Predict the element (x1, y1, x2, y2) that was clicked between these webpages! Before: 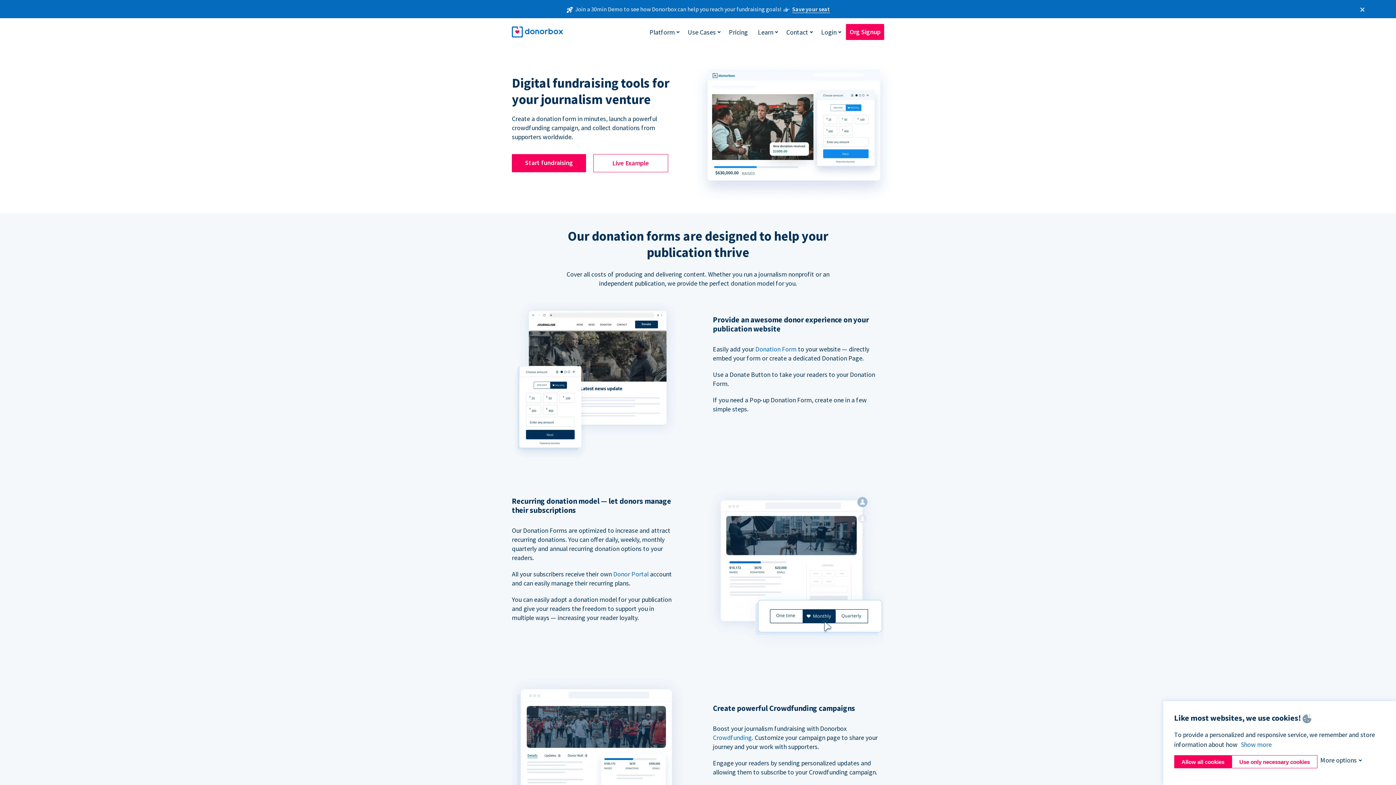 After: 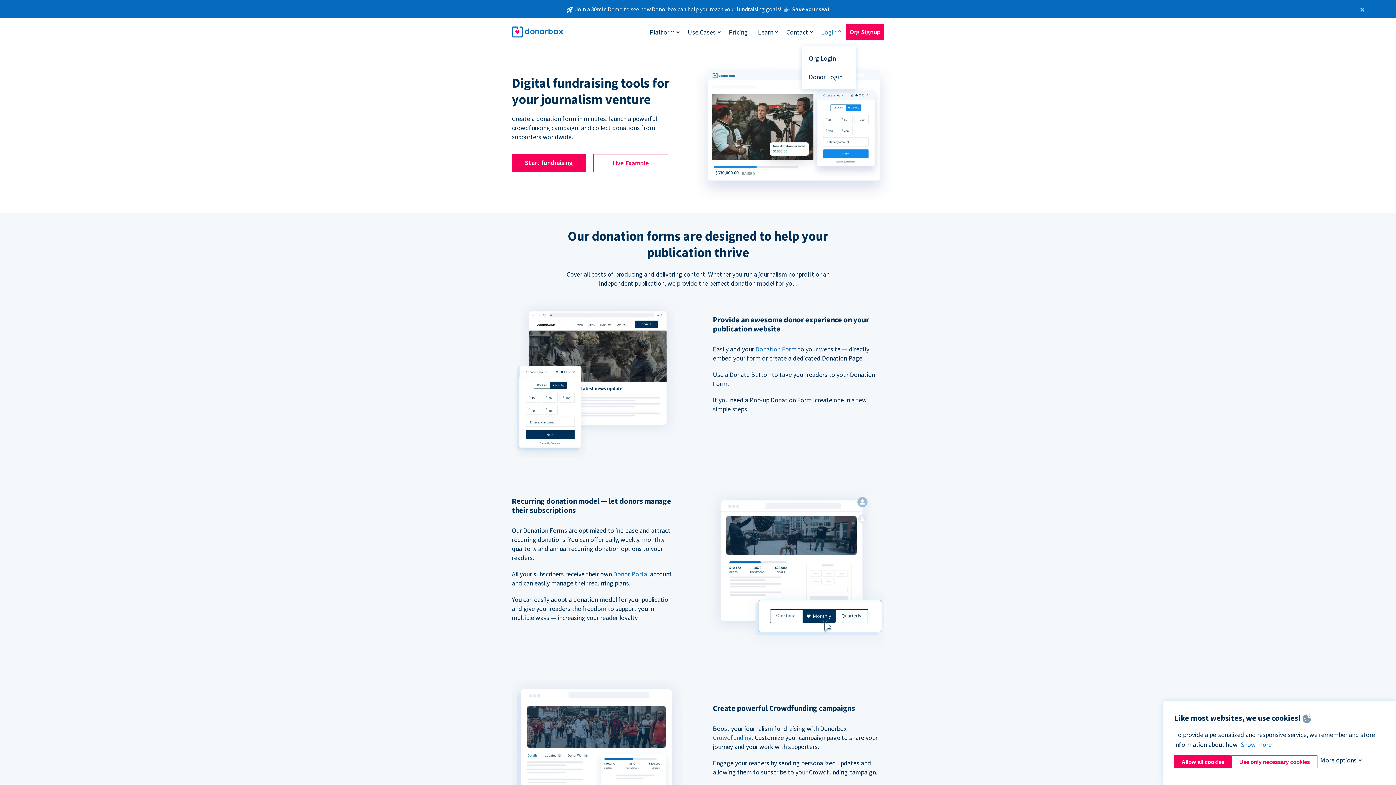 Action: bbox: (817, 24, 840, 39) label: Login